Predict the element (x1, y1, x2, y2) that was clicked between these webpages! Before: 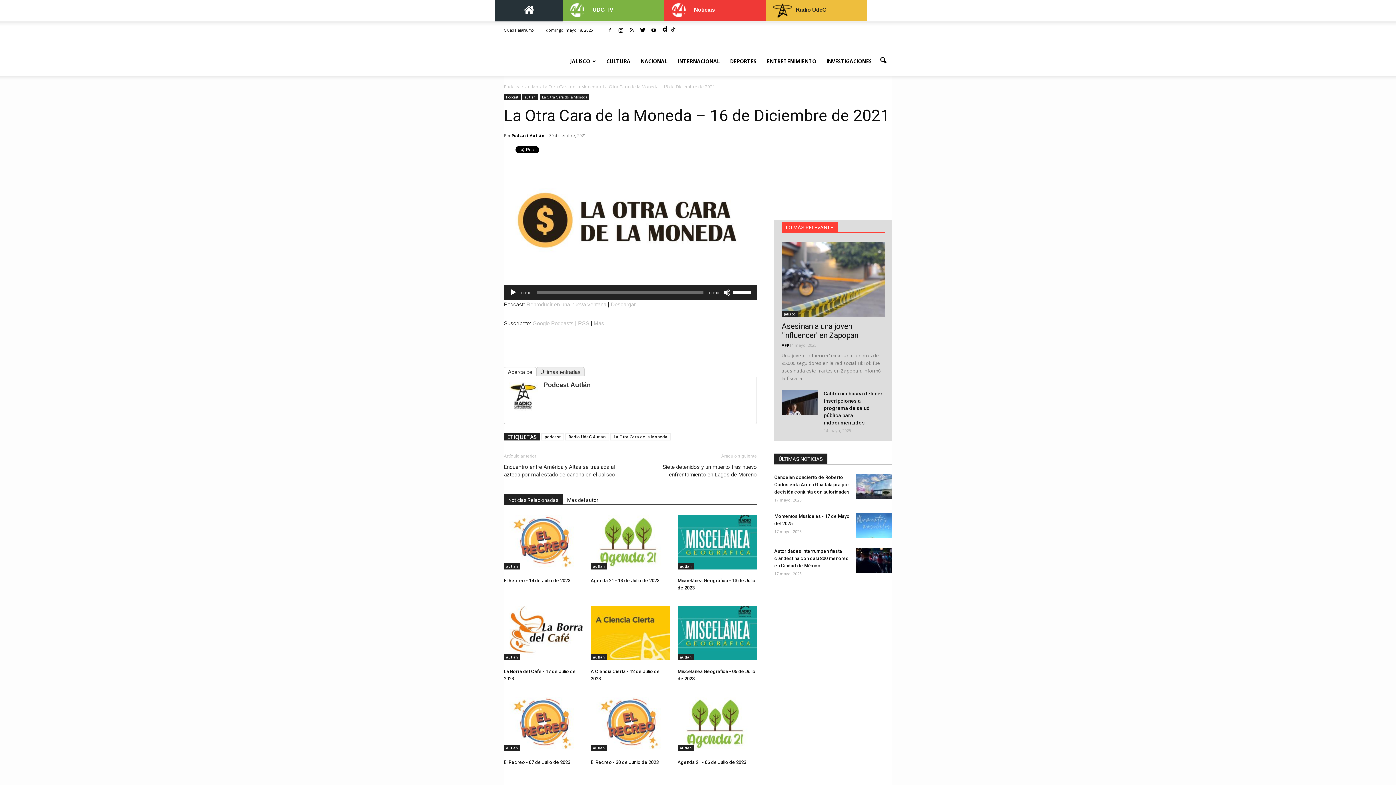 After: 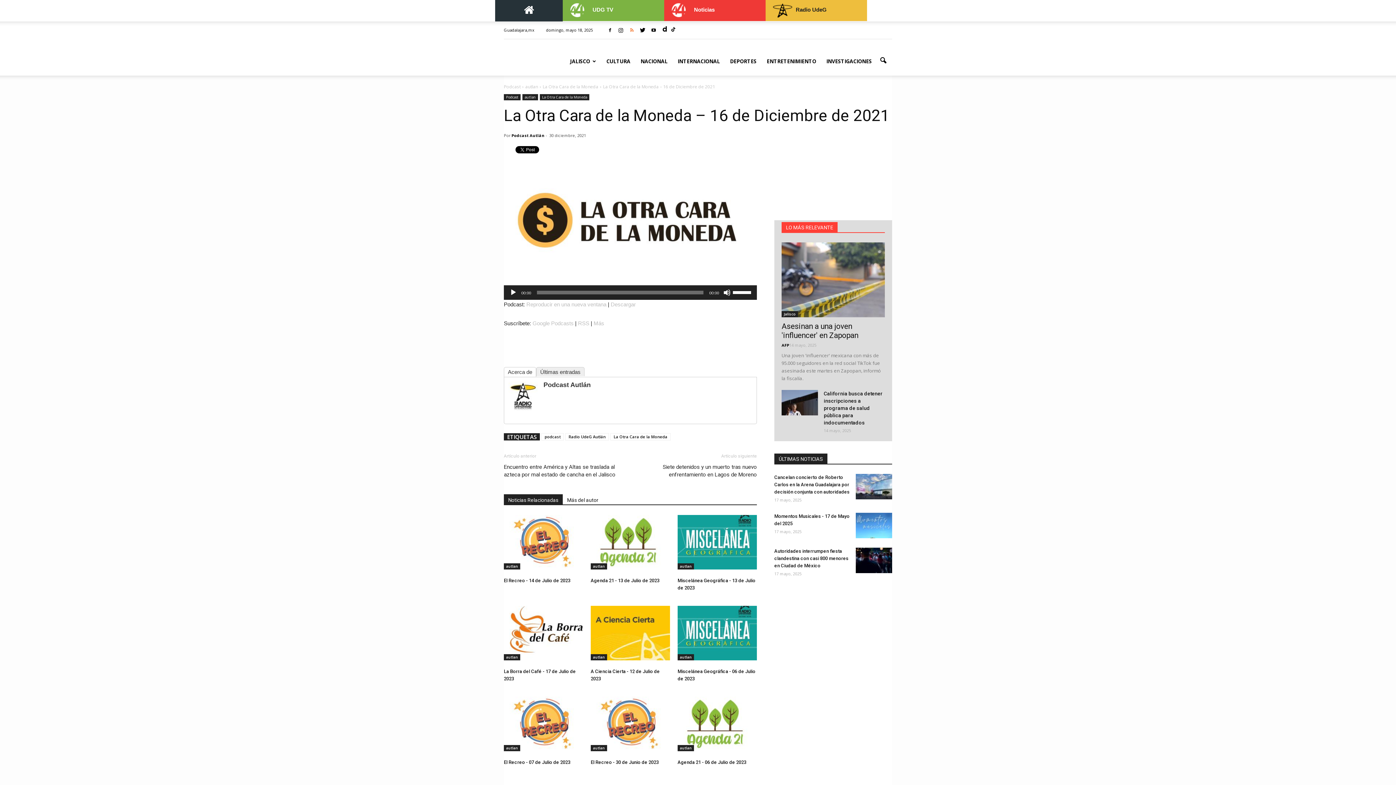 Action: bbox: (626, 25, 637, 35)